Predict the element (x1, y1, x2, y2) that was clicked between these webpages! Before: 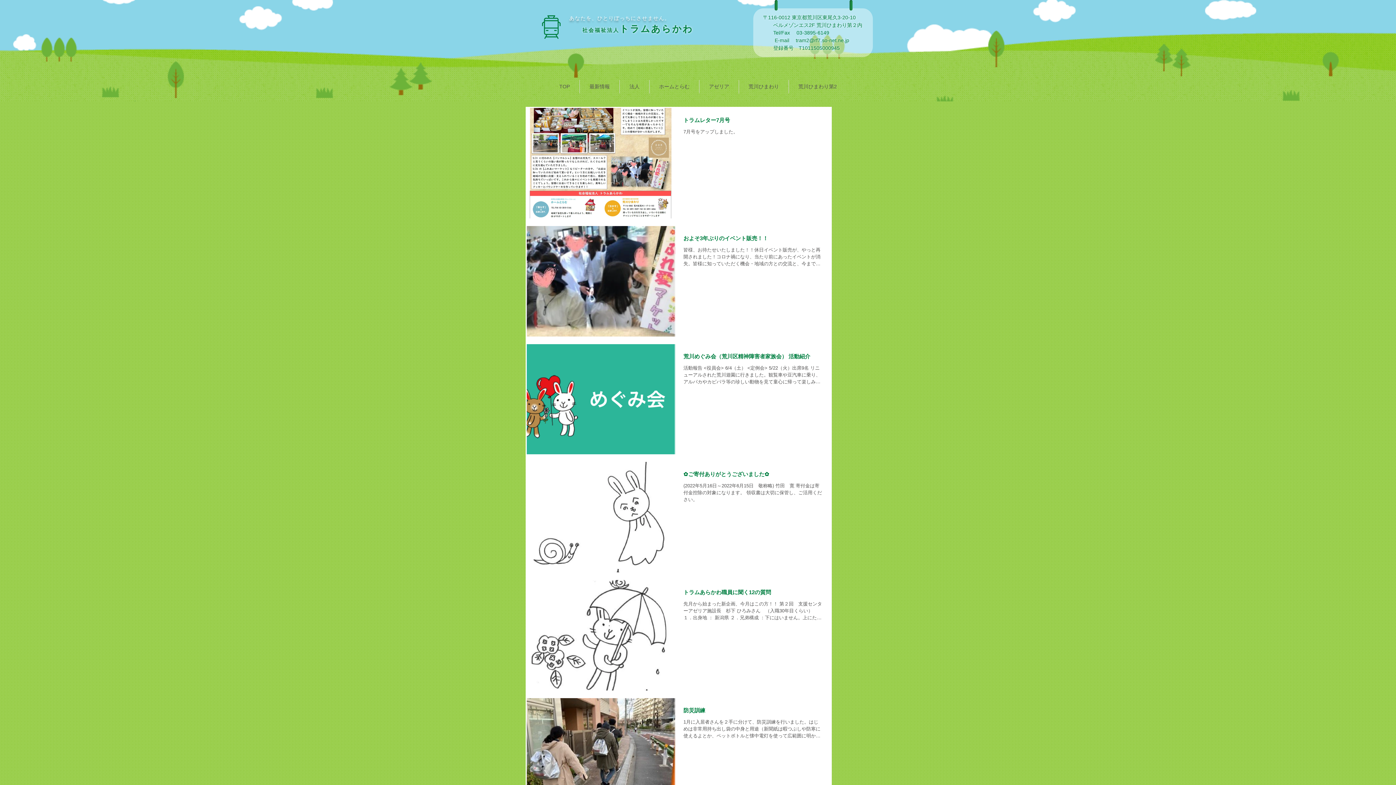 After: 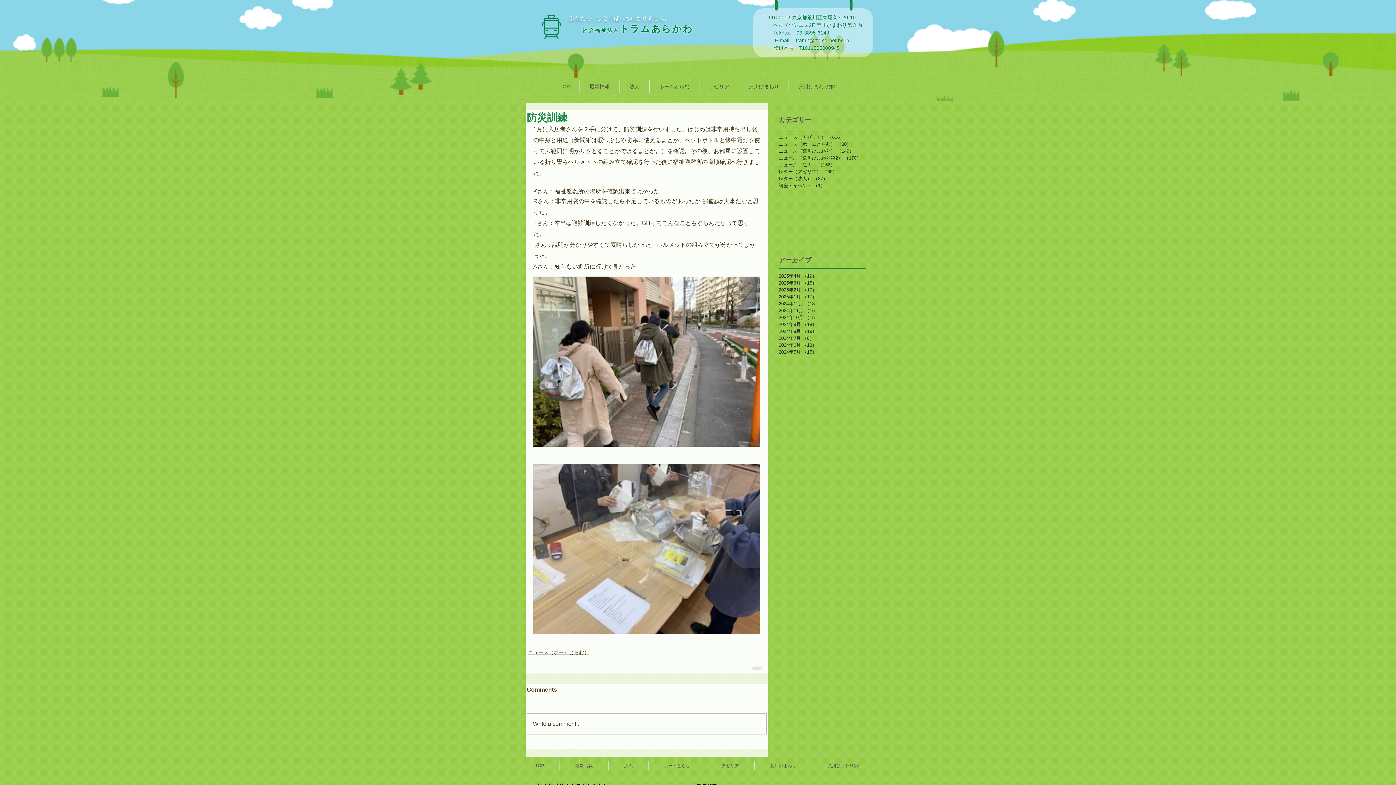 Action: label: 防災訓練 bbox: (683, 707, 822, 718)